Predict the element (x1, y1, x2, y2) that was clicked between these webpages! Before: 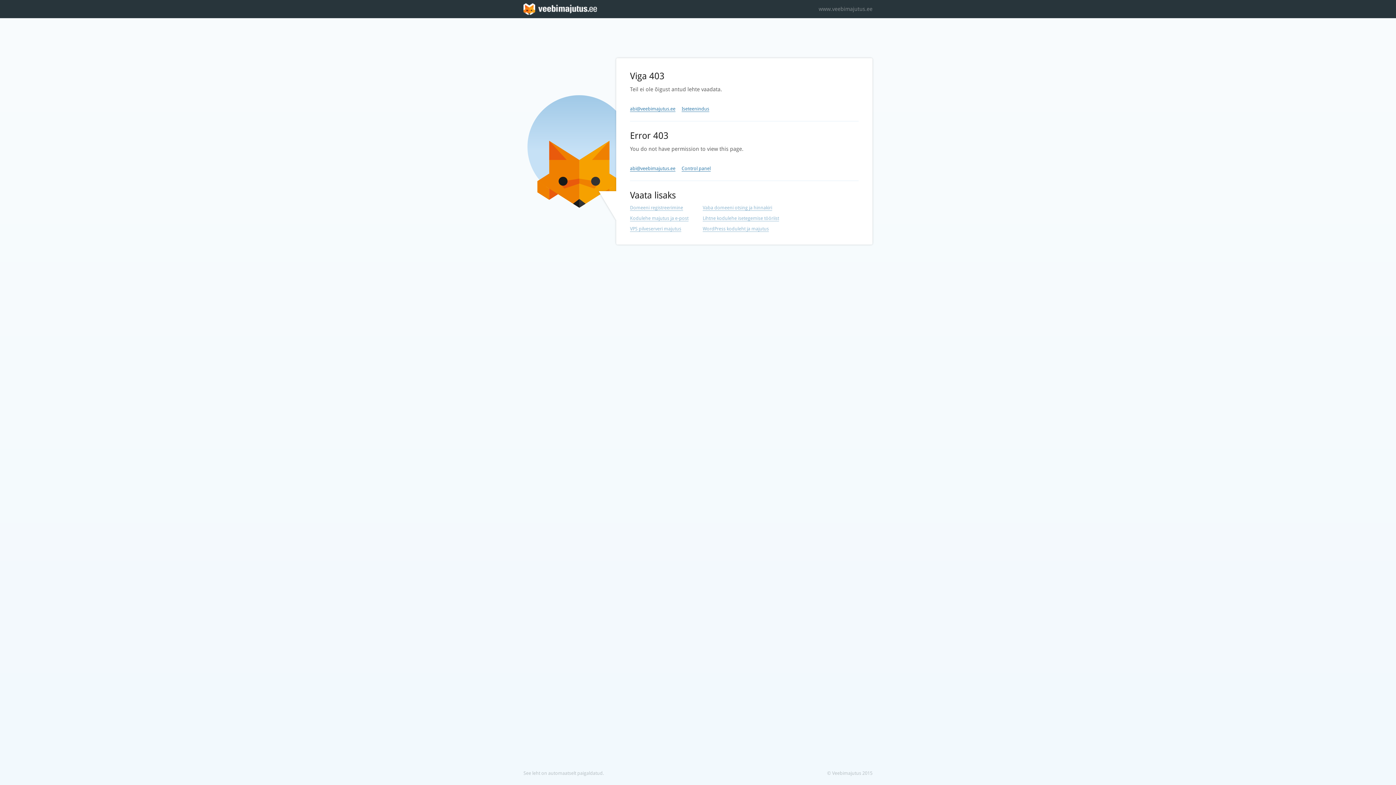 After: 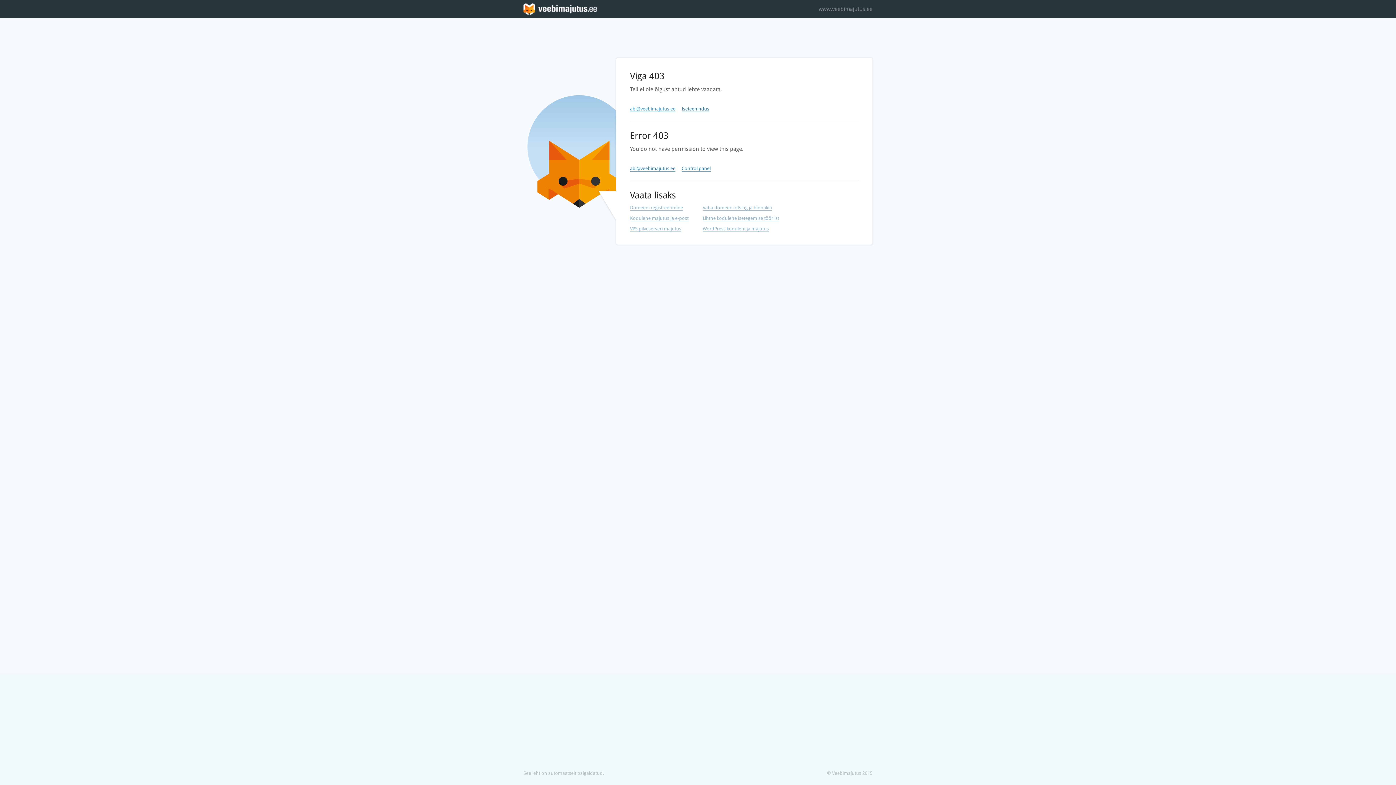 Action: label: abi@veebimajutus.ee bbox: (630, 106, 675, 112)